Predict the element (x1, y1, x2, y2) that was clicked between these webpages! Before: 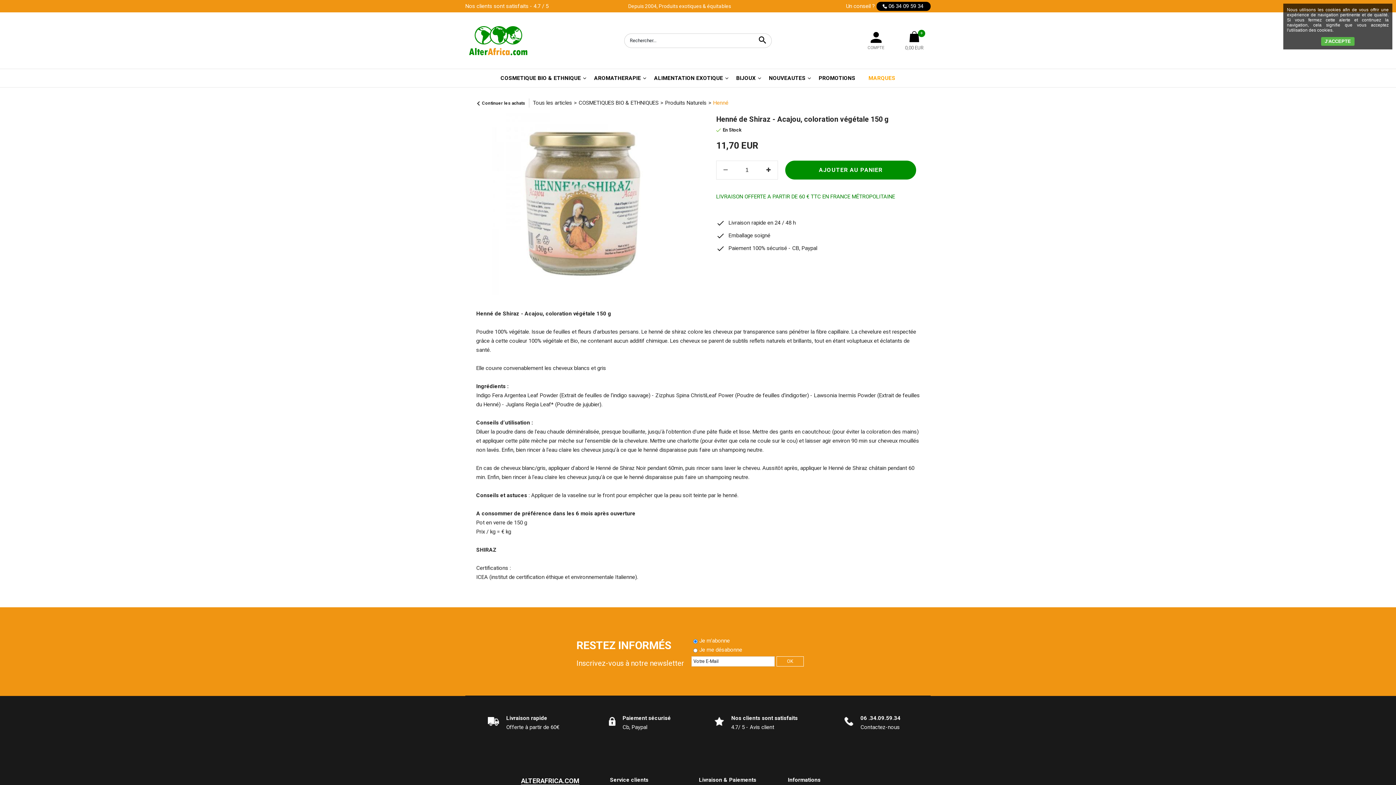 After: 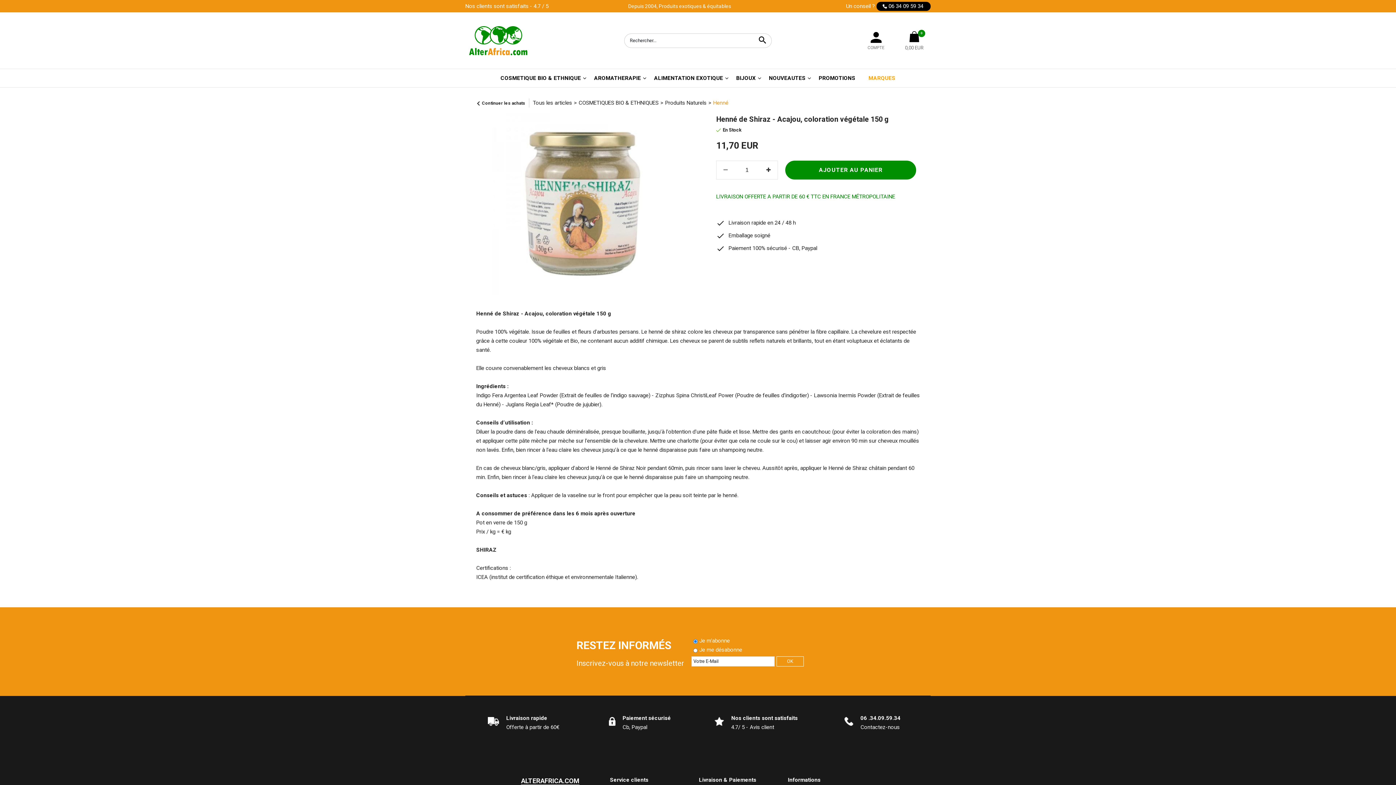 Action: bbox: (1321, 37, 1354, 45) label: J'ACCEPTE